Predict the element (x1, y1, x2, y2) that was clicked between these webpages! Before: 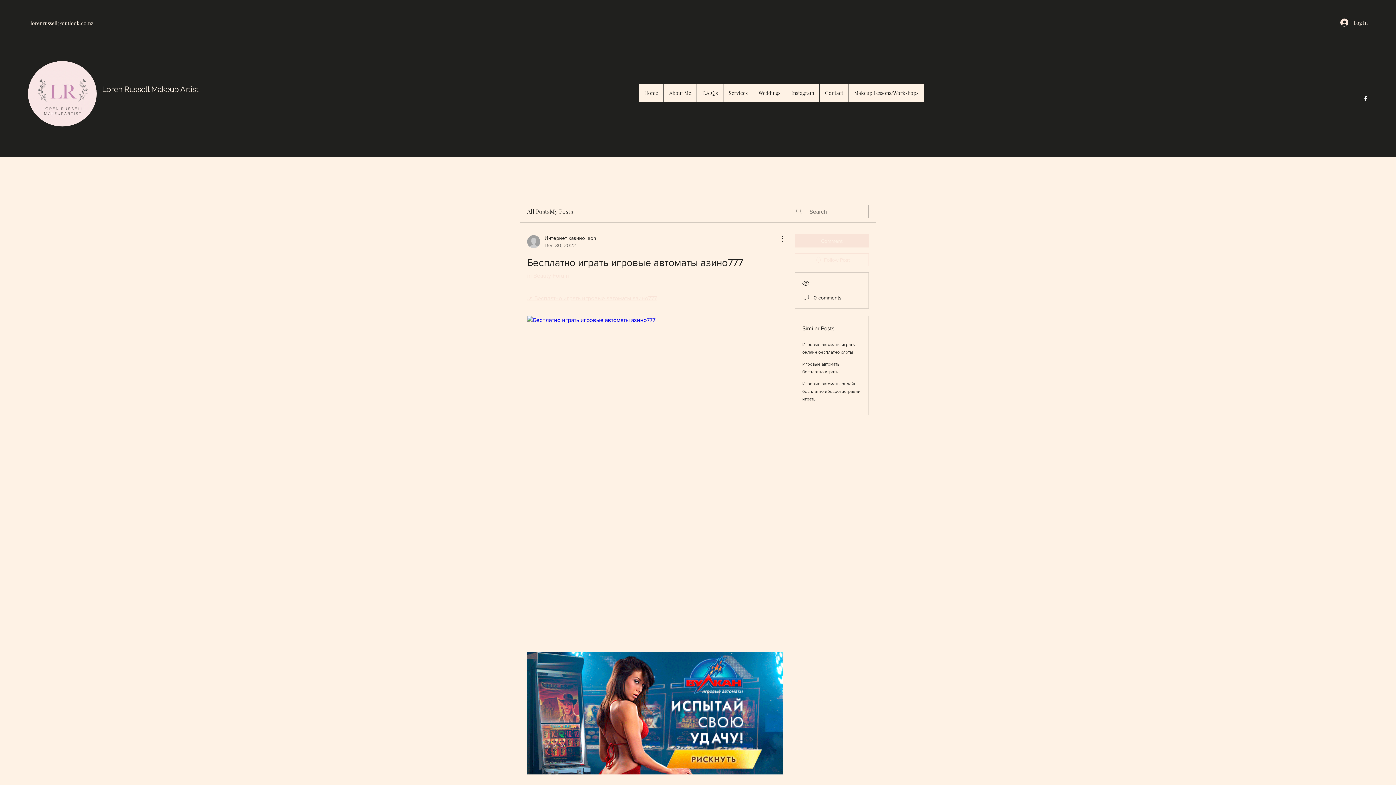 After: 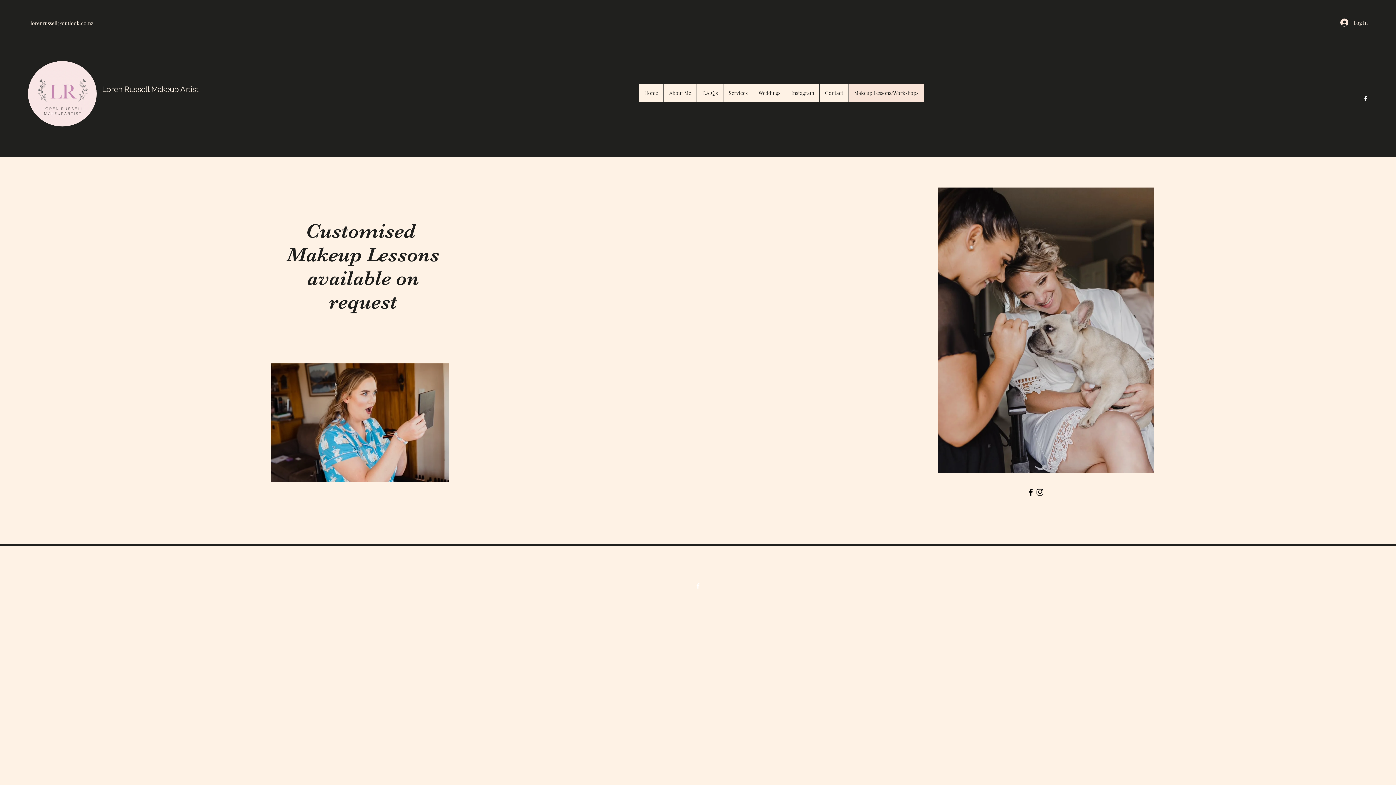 Action: bbox: (848, 84, 924, 101) label: Makeup Lessons/Workshops